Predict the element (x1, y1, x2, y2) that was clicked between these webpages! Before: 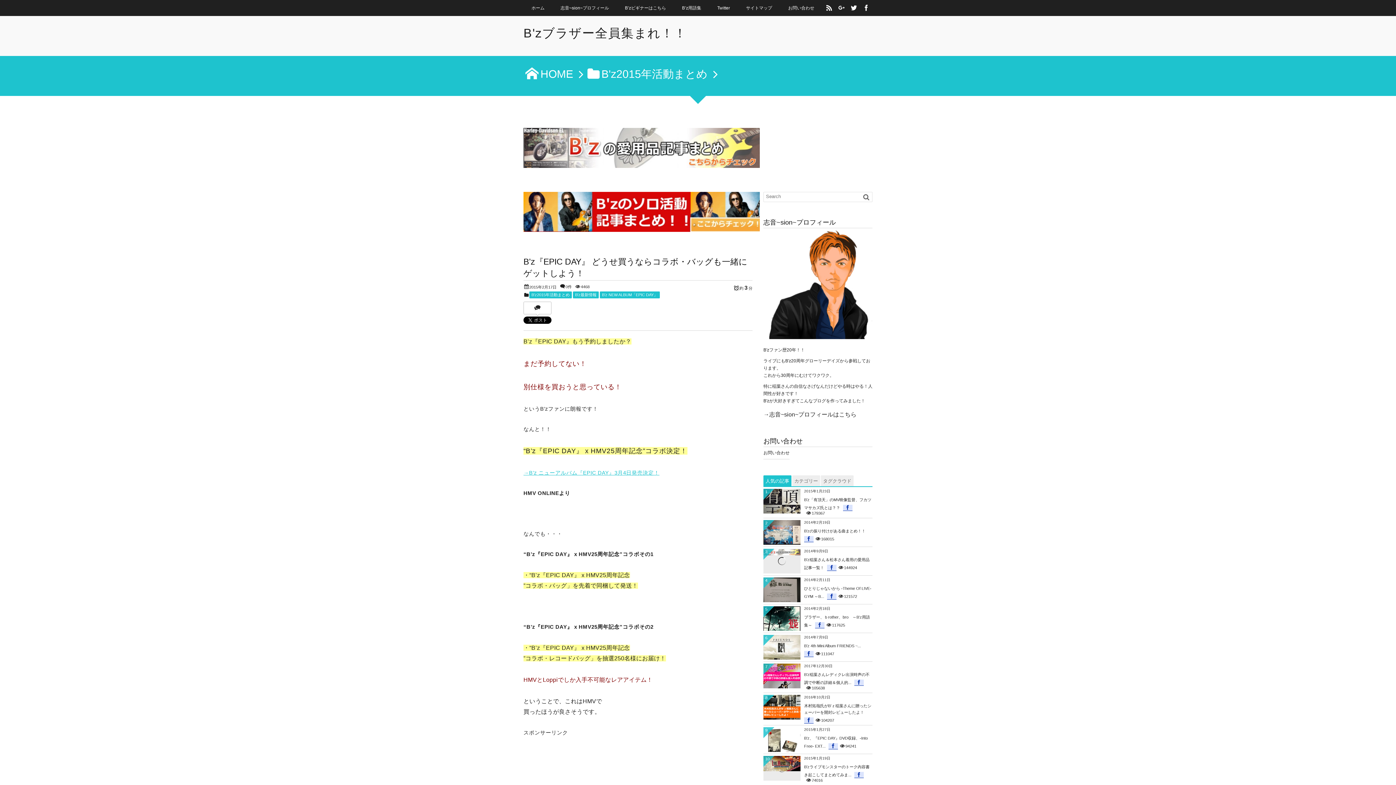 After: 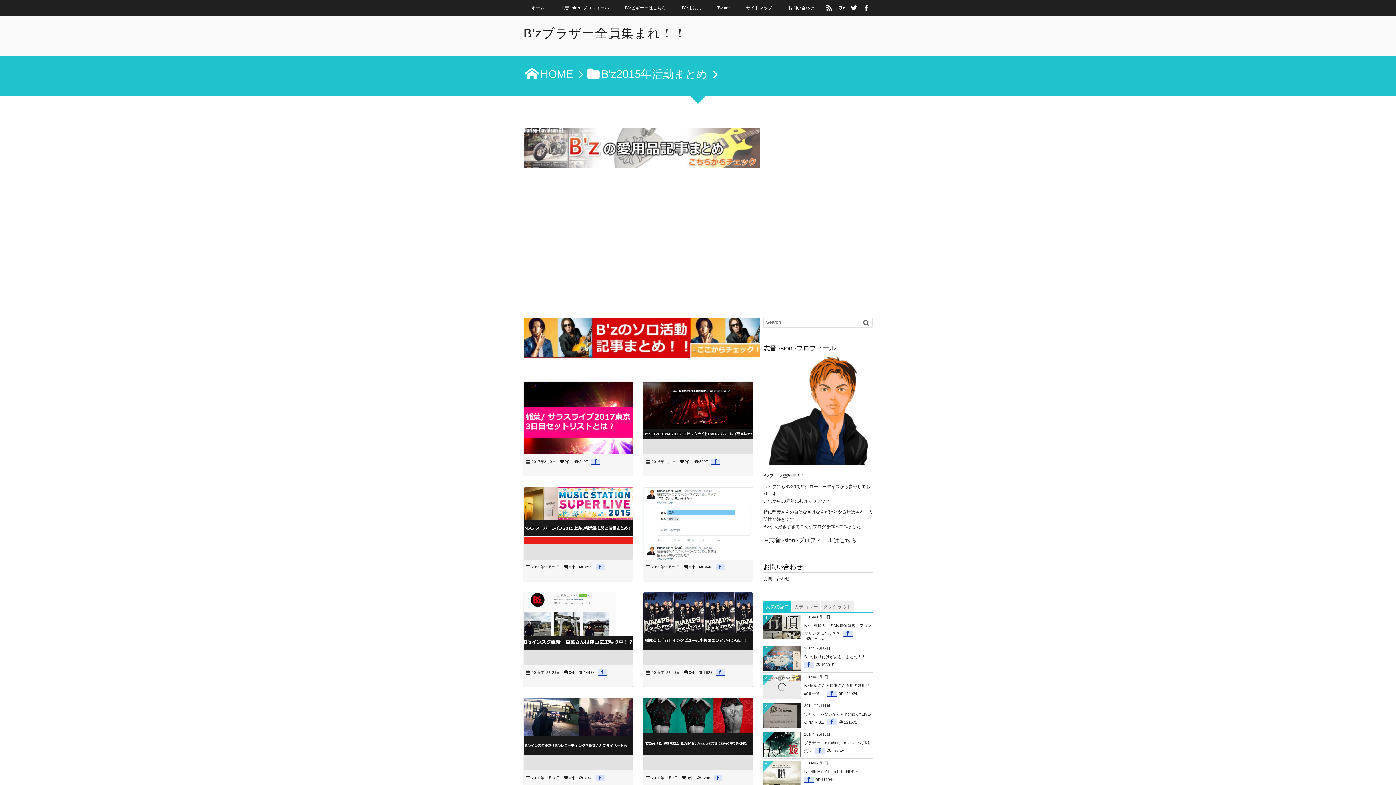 Action: bbox: (529, 291, 571, 298) label: B'z2015年活動まとめ